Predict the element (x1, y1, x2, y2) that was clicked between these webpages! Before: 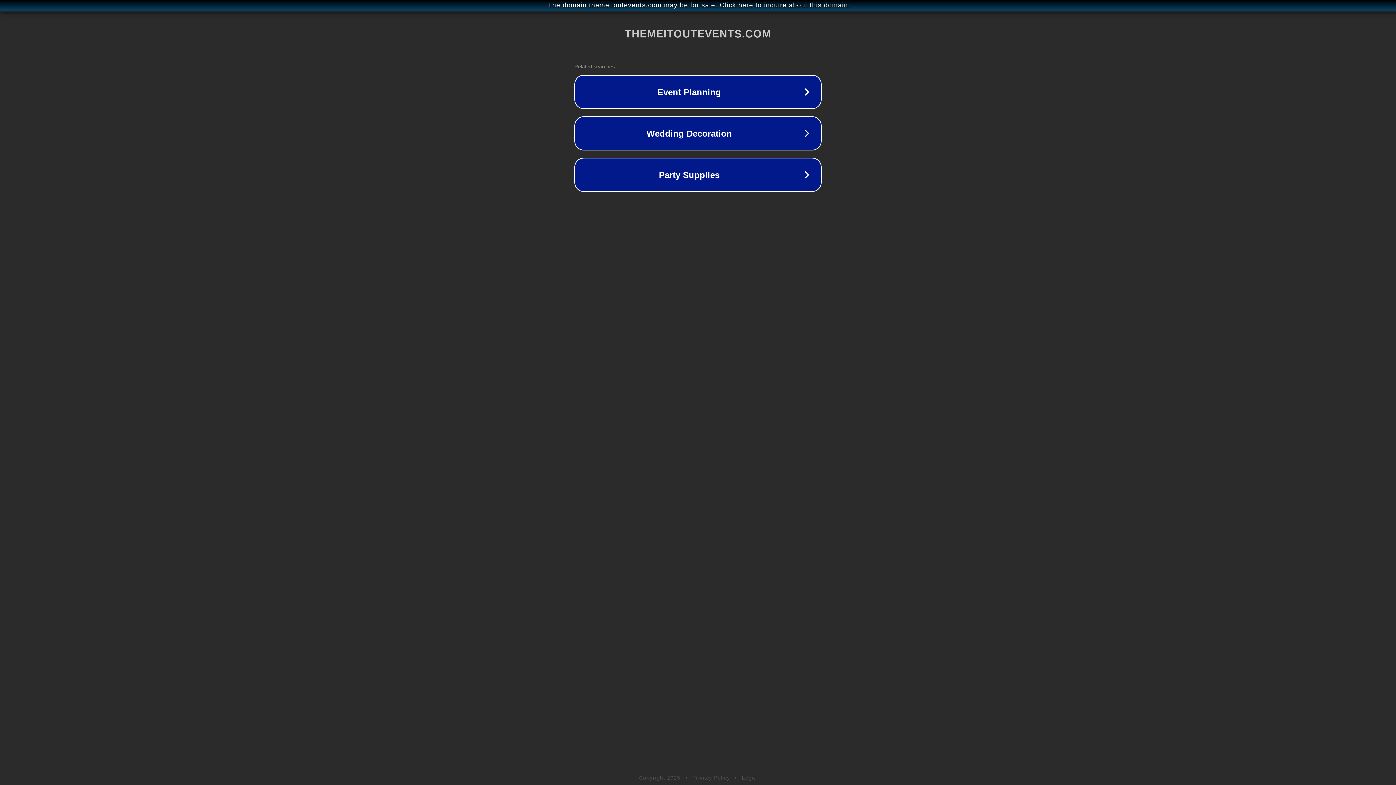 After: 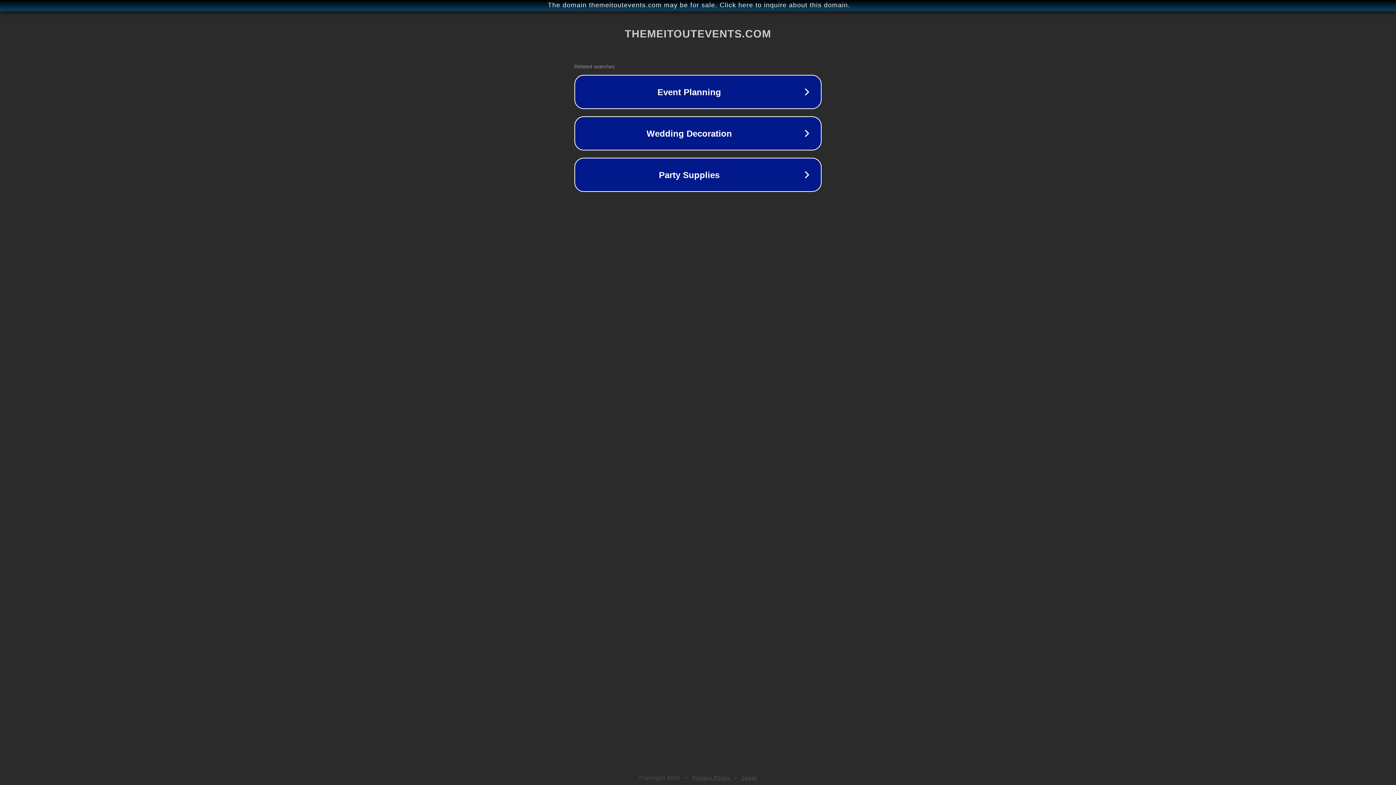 Action: bbox: (742, 775, 757, 781) label: Legal